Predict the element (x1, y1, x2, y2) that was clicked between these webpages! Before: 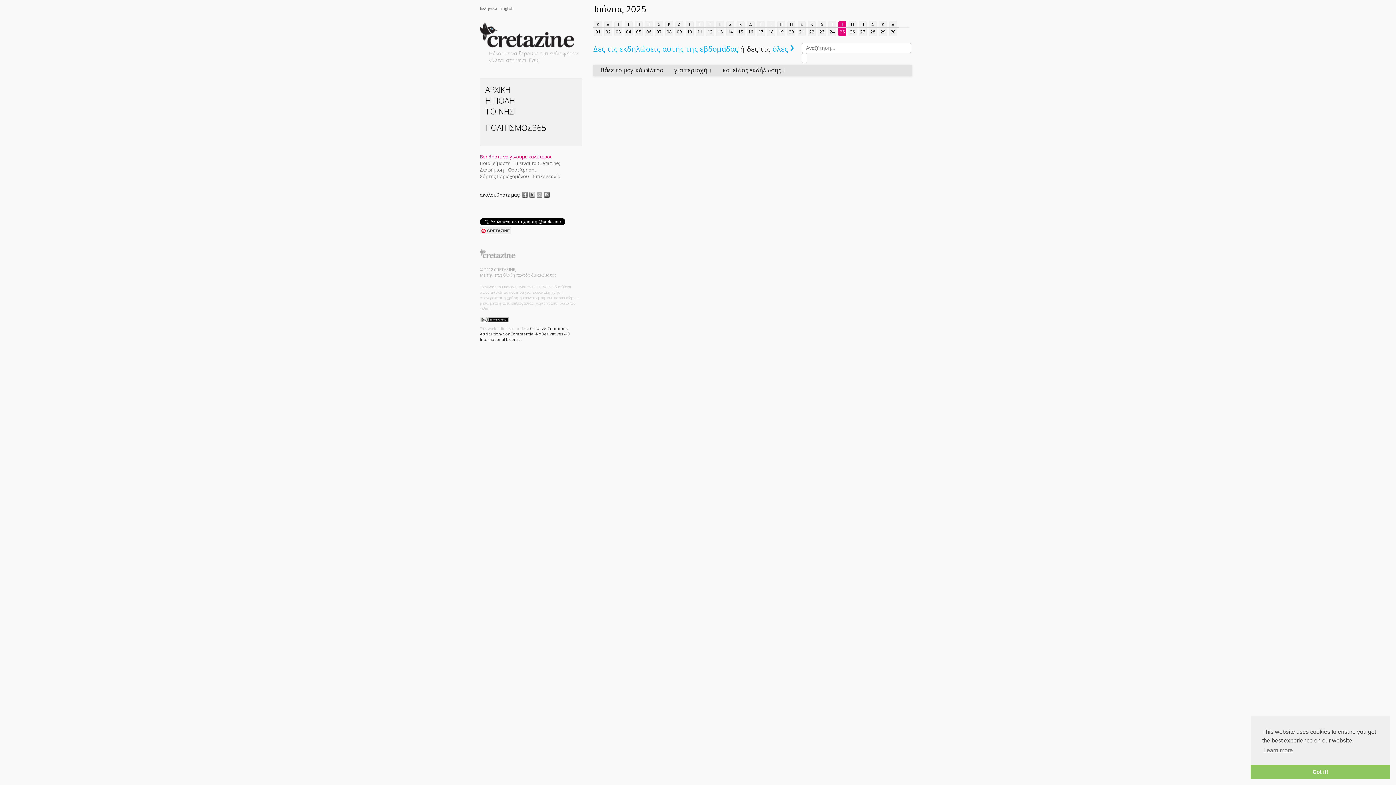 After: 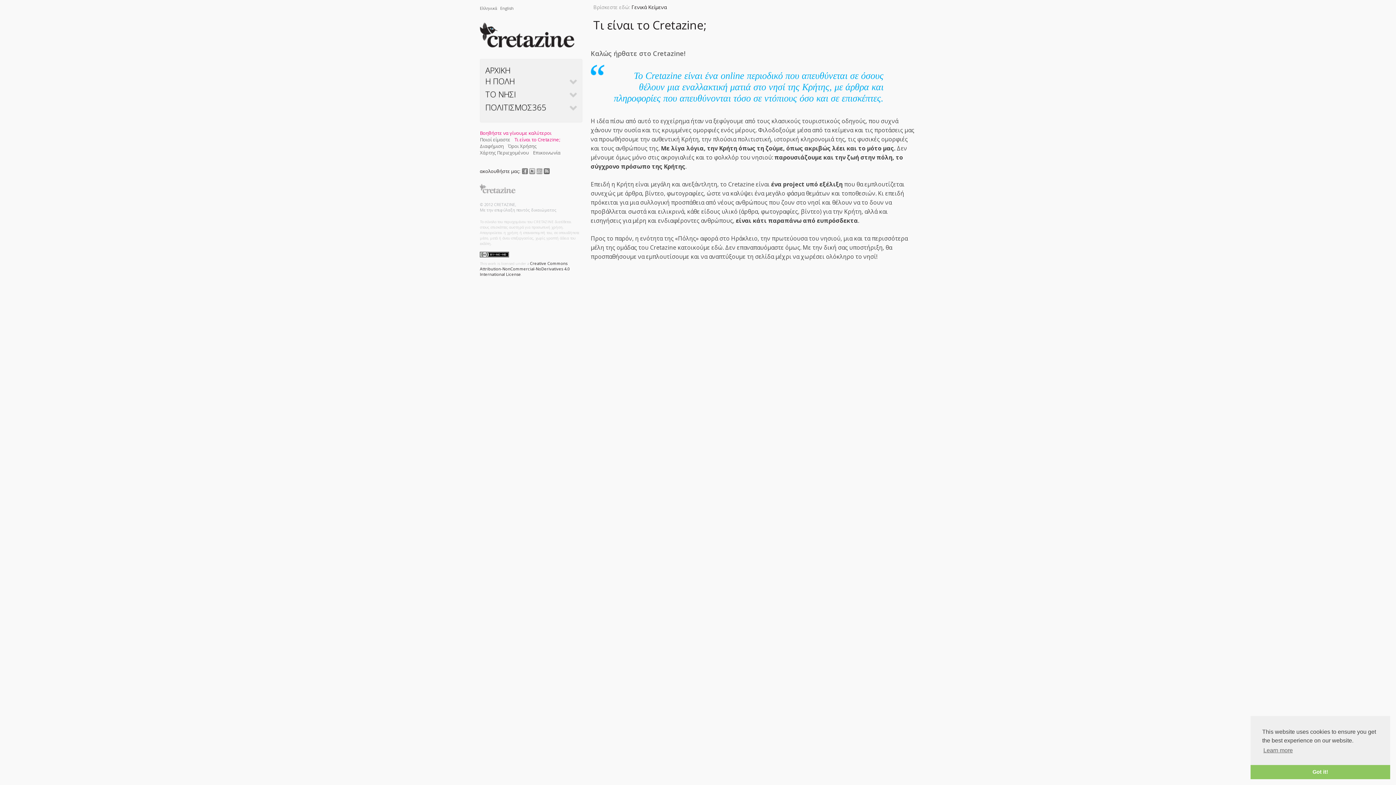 Action: label: Τι είναι το Cretazine; bbox: (514, 159, 562, 166)